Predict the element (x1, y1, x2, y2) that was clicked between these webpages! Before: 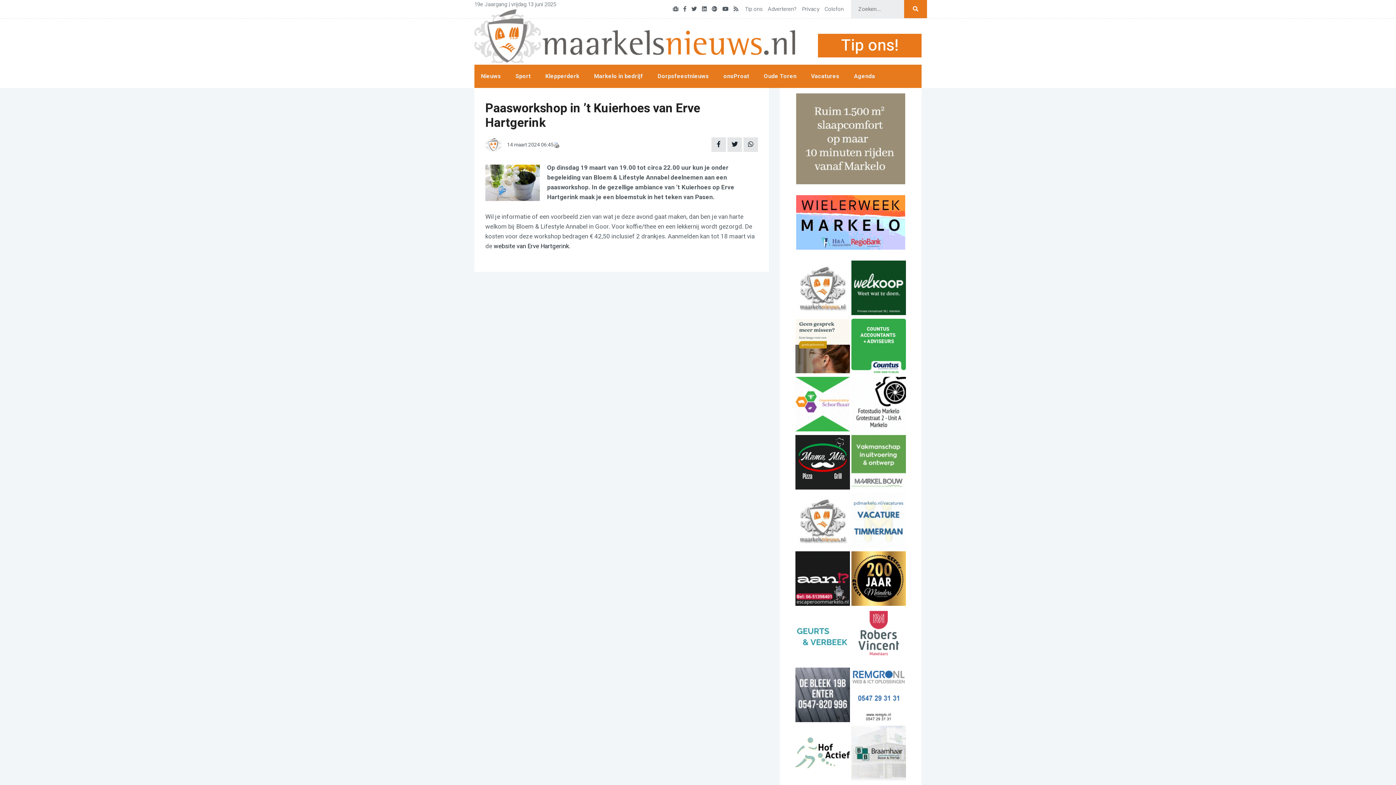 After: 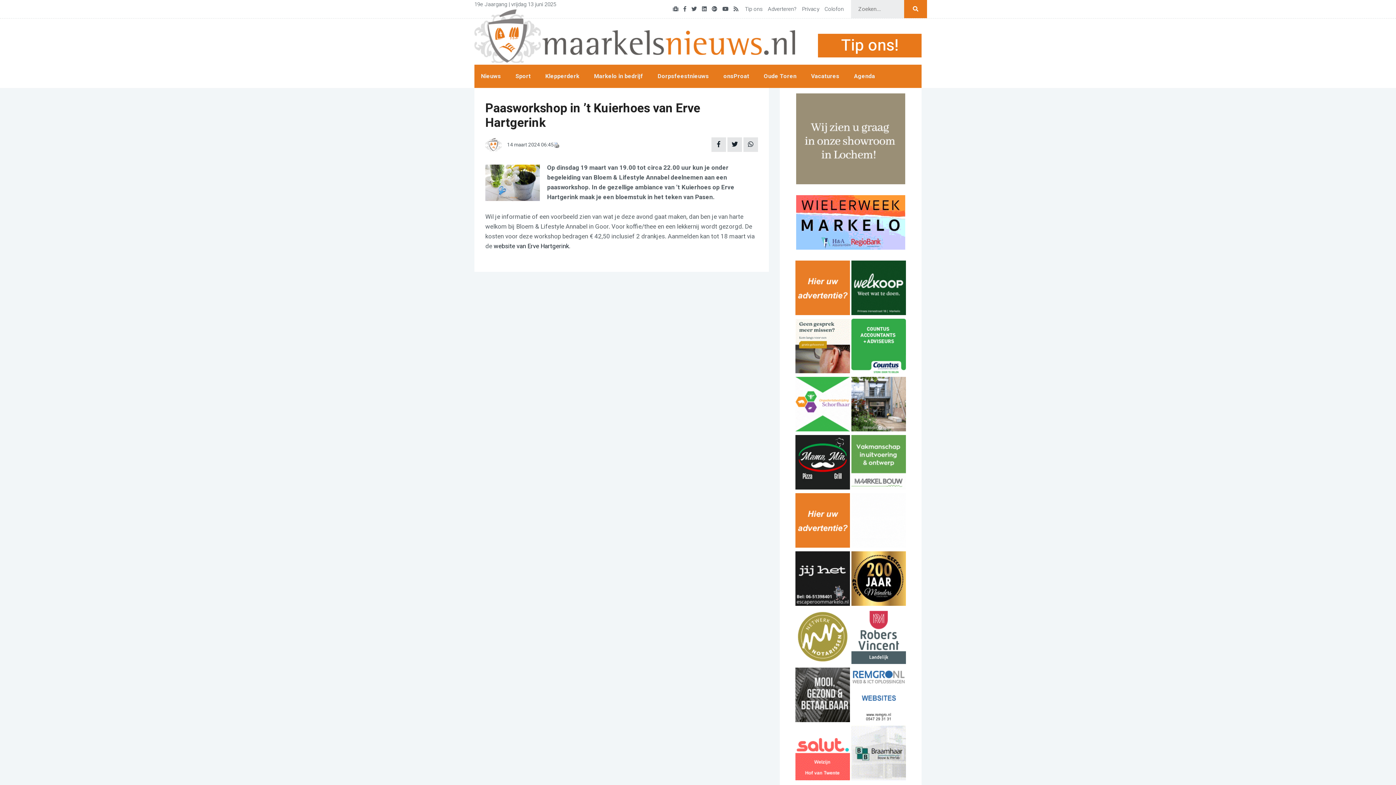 Action: bbox: (795, 283, 850, 291)